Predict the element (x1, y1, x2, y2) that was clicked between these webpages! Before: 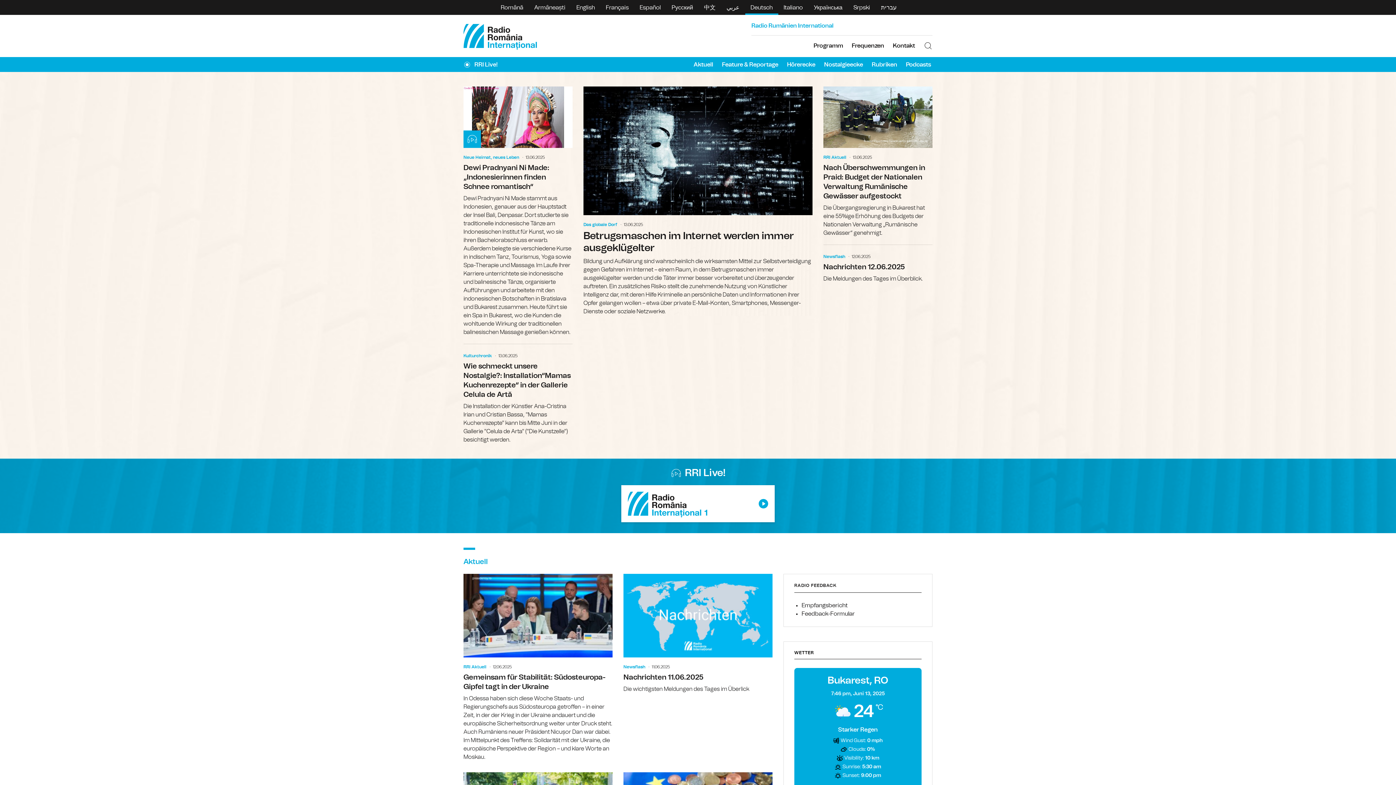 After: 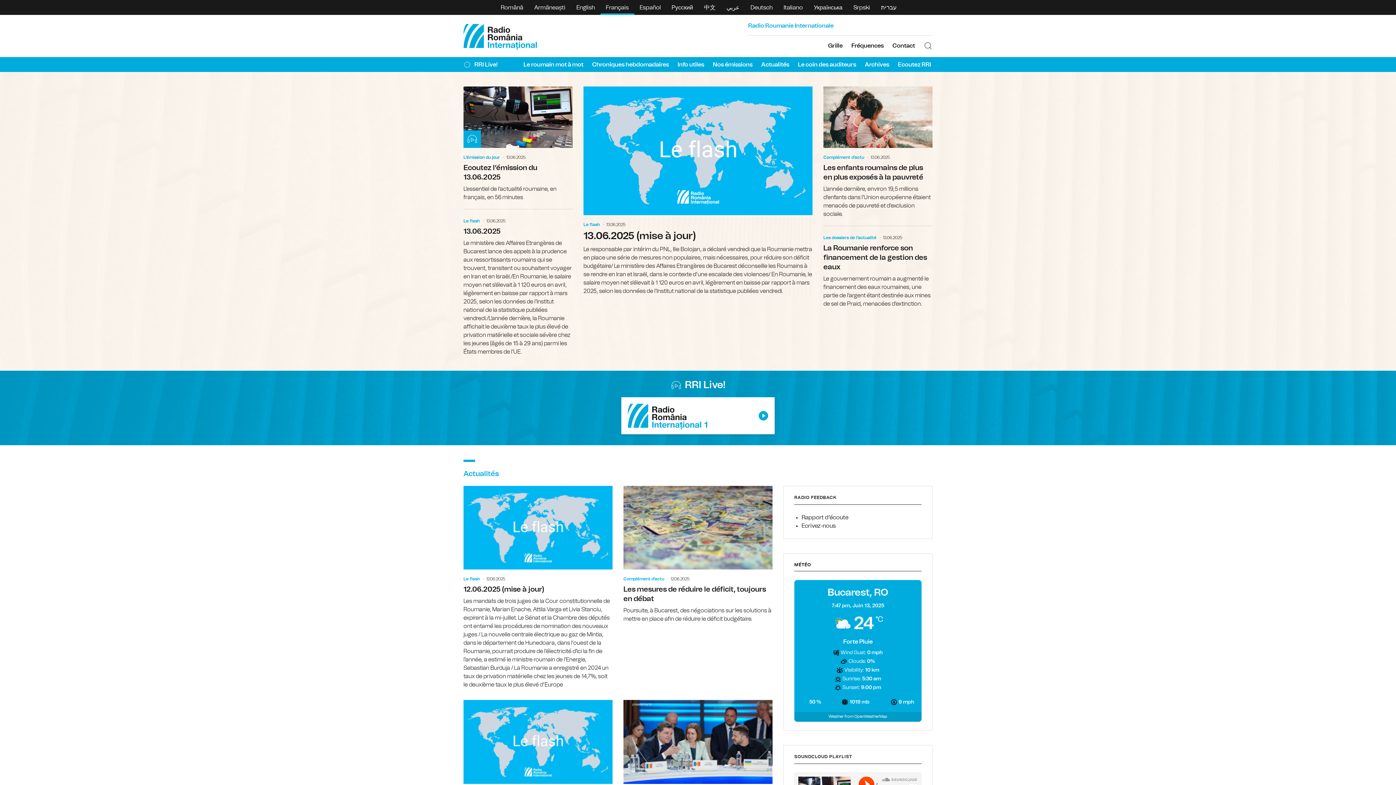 Action: bbox: (600, 0, 634, 14) label: Français